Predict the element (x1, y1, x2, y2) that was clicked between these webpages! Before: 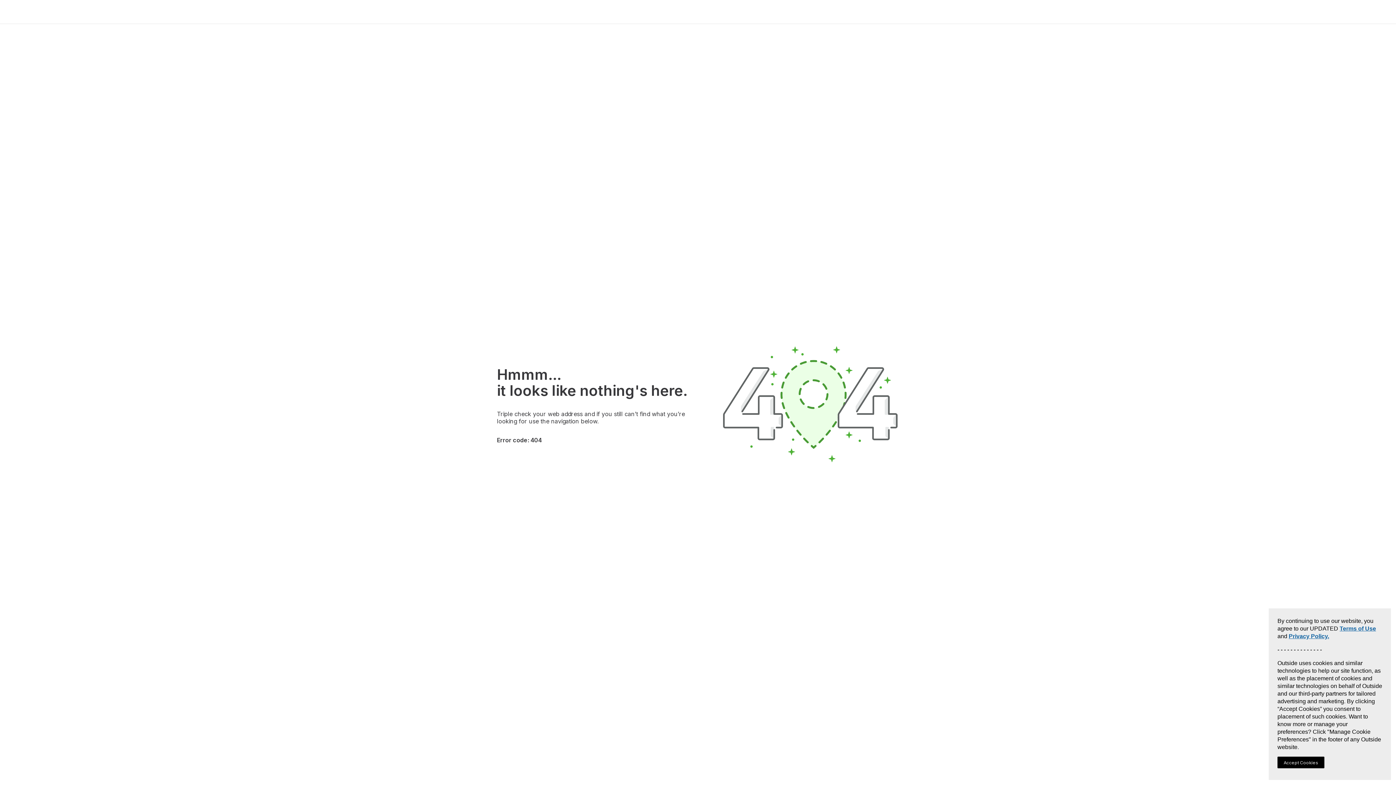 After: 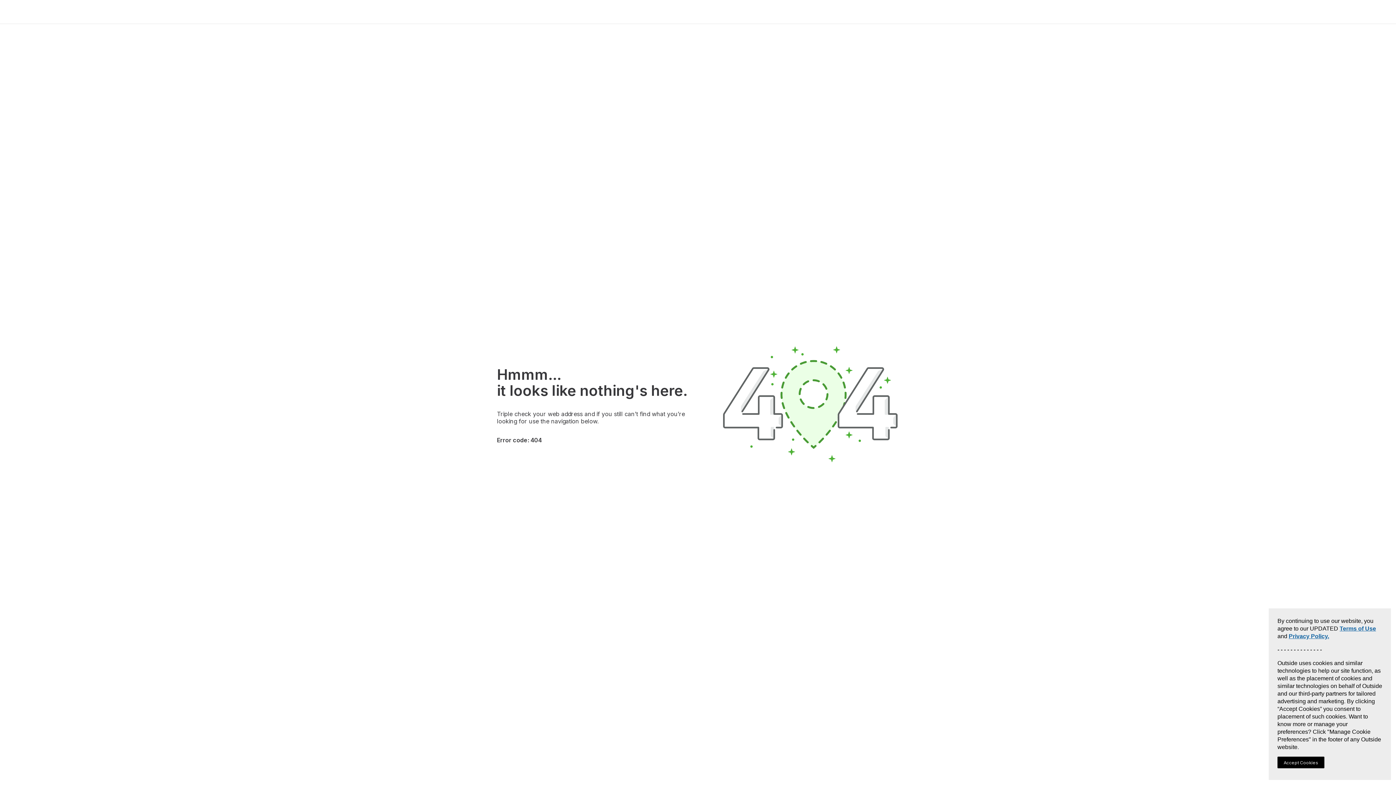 Action: label: Terms of Use bbox: (1340, 625, 1376, 632)